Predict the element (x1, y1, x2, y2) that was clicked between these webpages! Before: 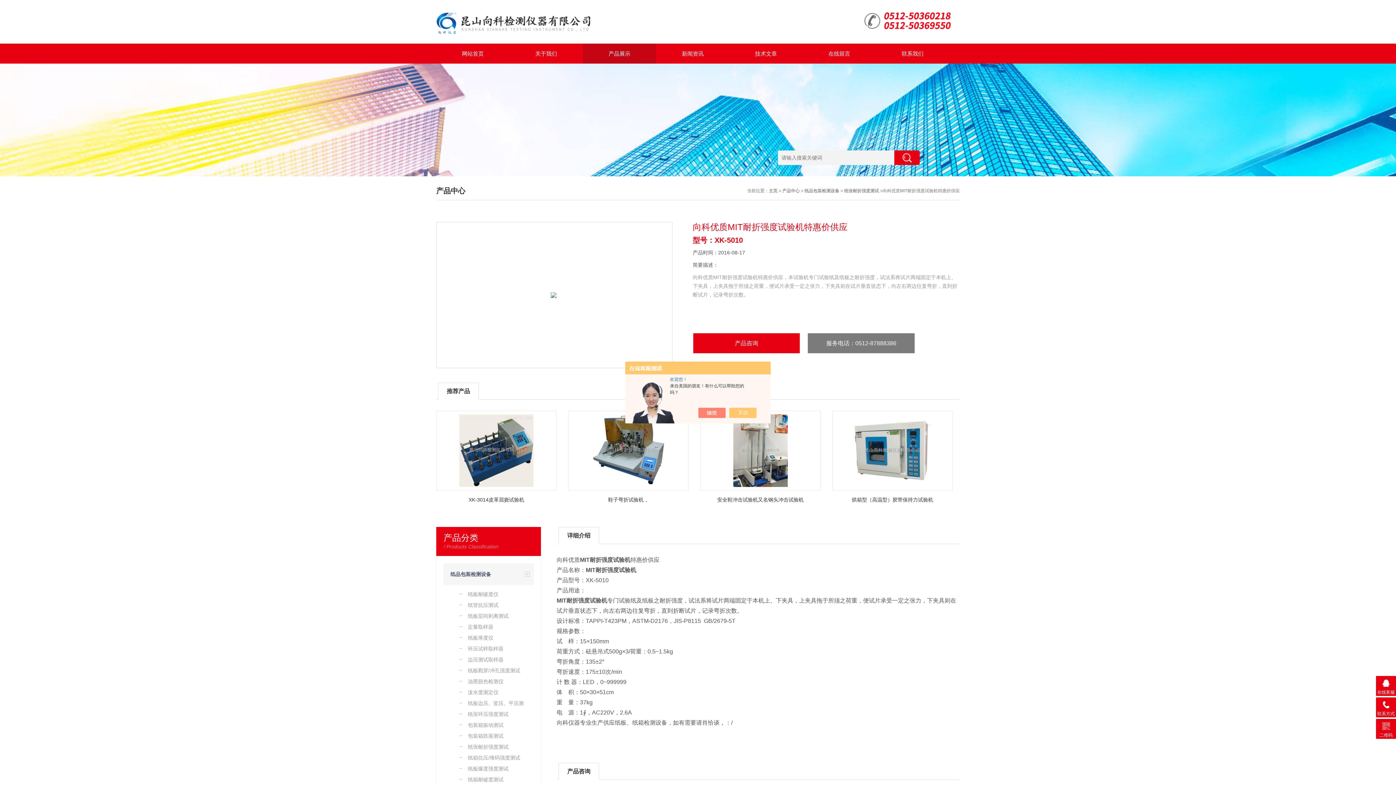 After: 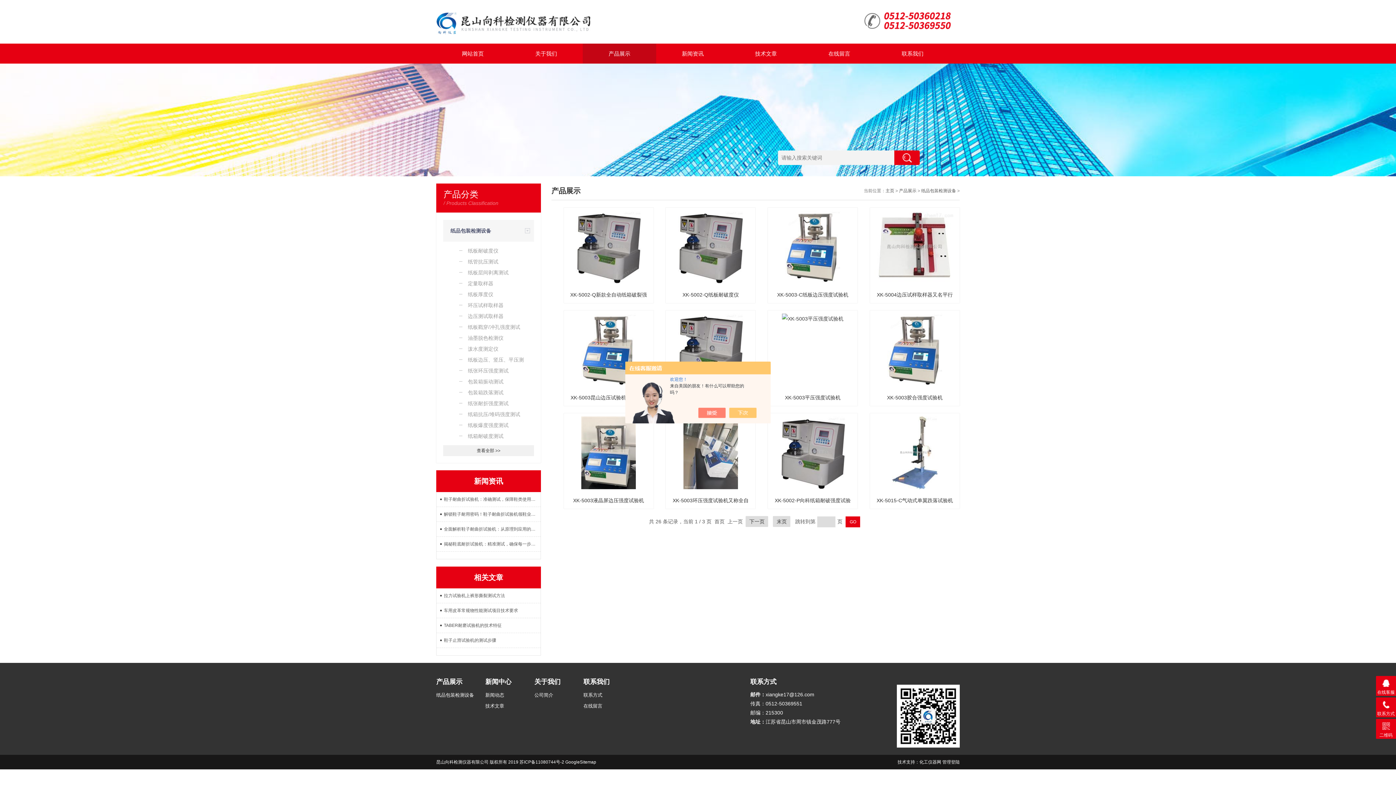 Action: label: 纸品包装检测设备 bbox: (450, 563, 500, 585)